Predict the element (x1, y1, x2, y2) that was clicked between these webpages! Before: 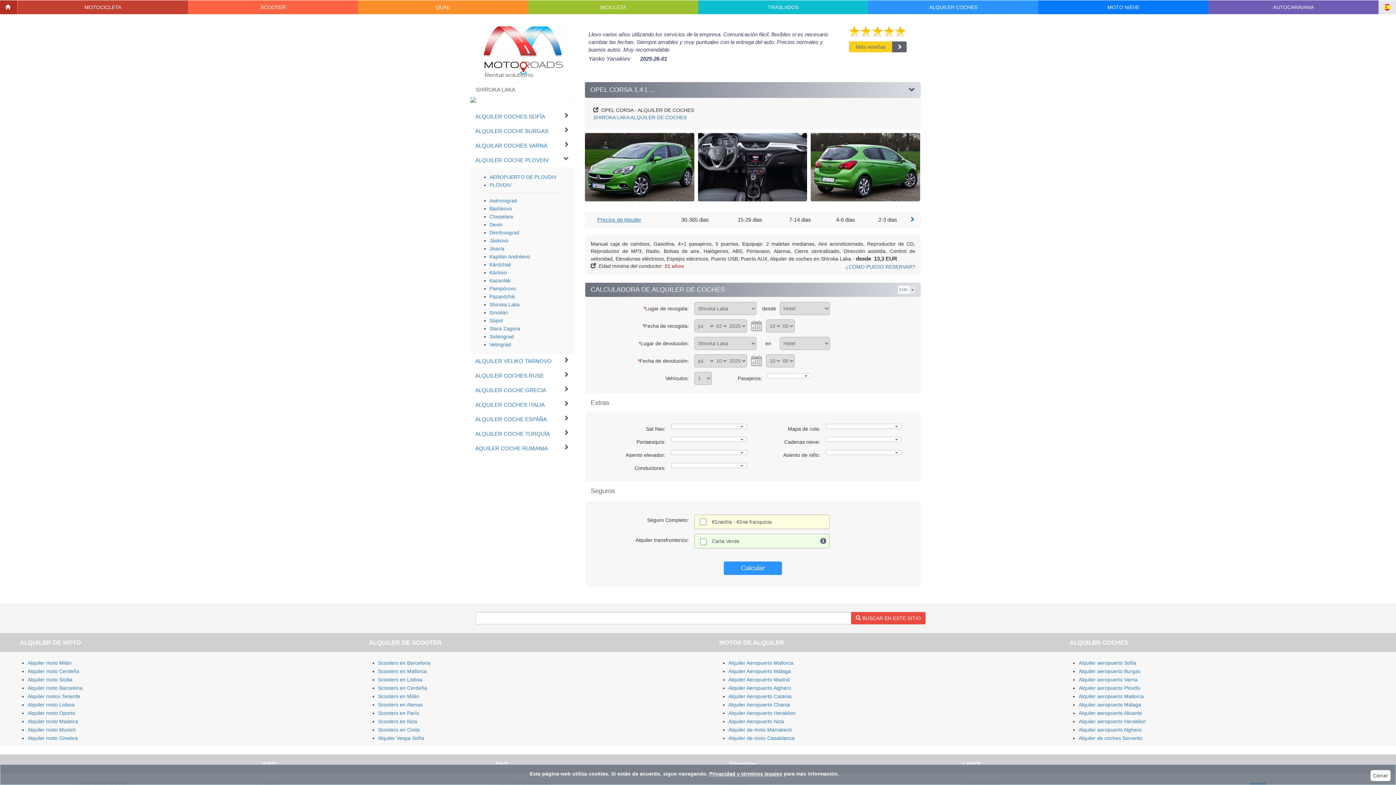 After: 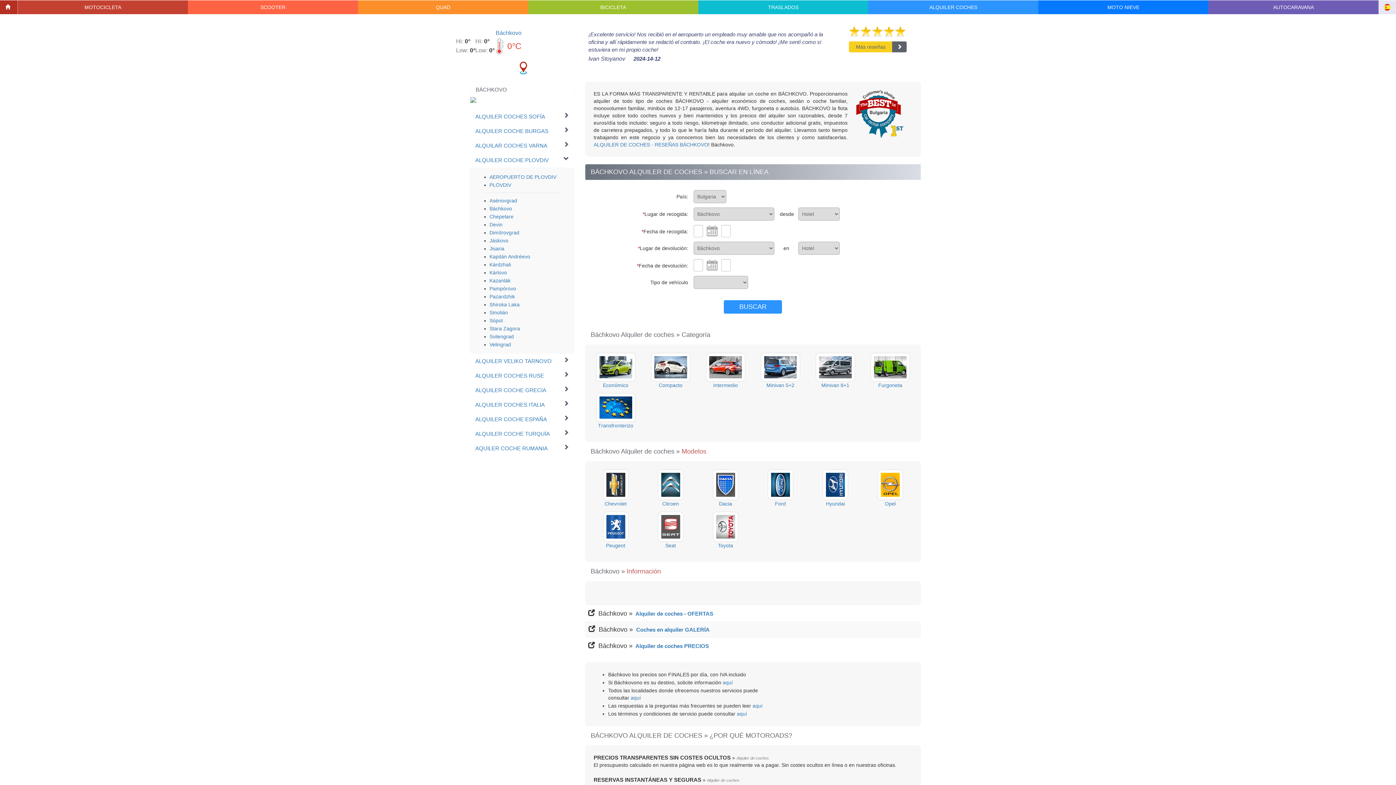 Action: bbox: (489, 205, 512, 211) label: Báchkovo